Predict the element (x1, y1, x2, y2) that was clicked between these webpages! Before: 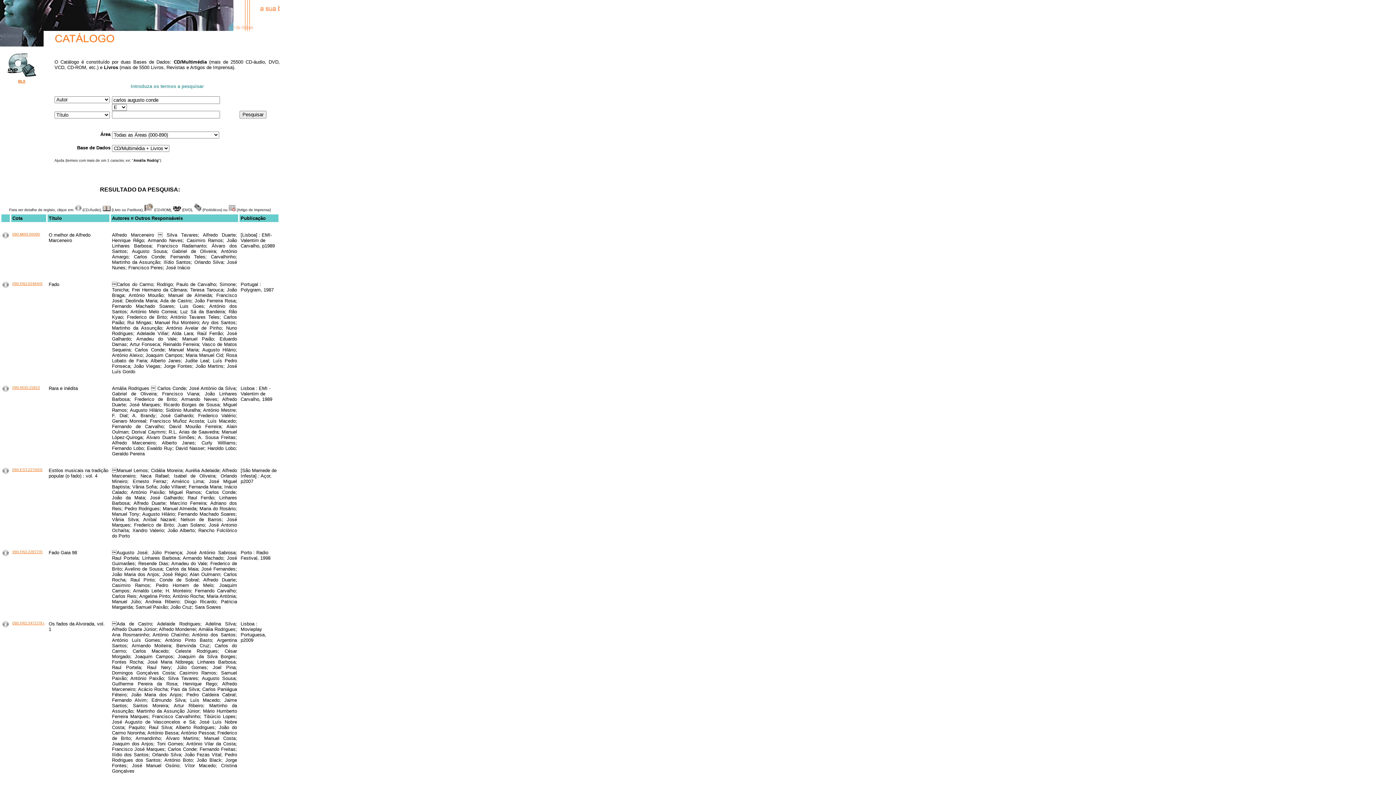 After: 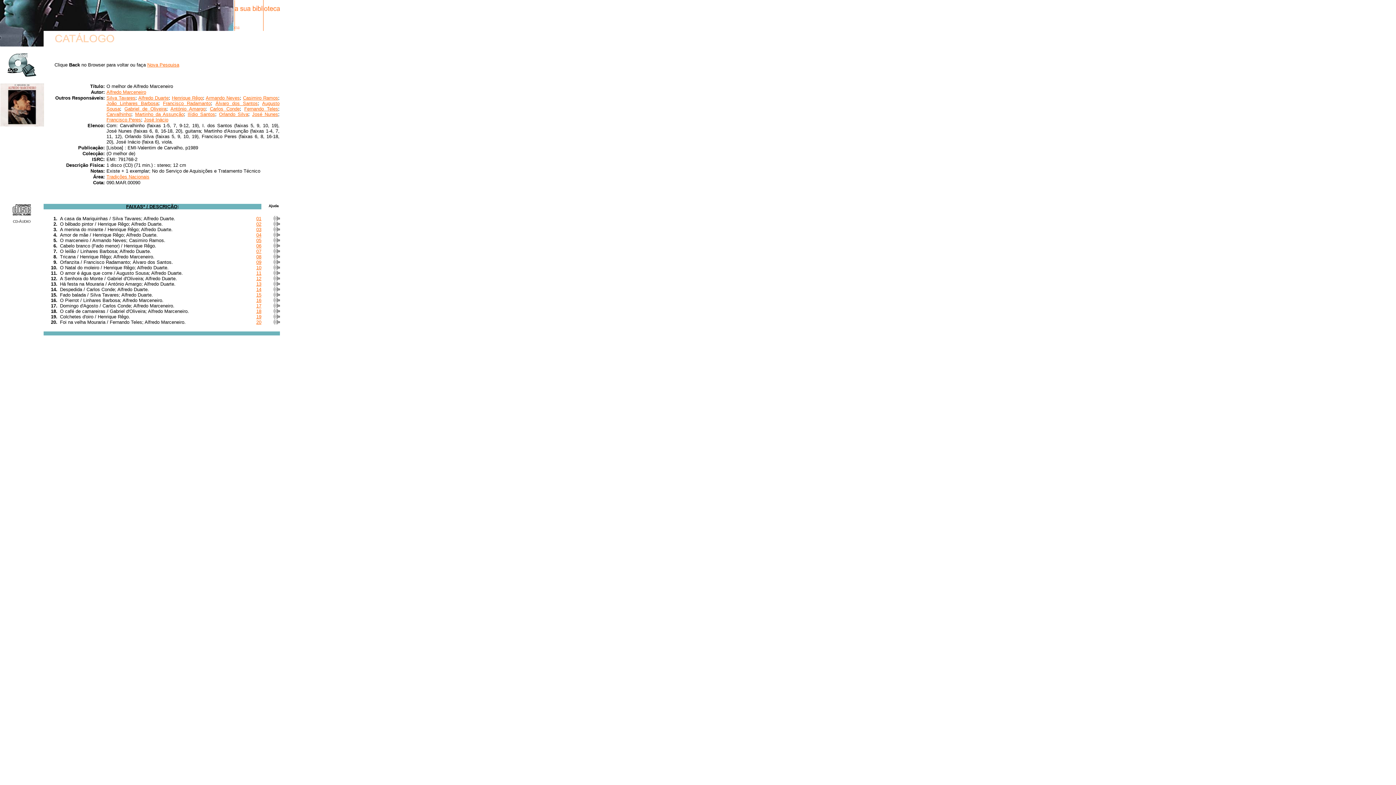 Action: bbox: (2, 234, 8, 239)